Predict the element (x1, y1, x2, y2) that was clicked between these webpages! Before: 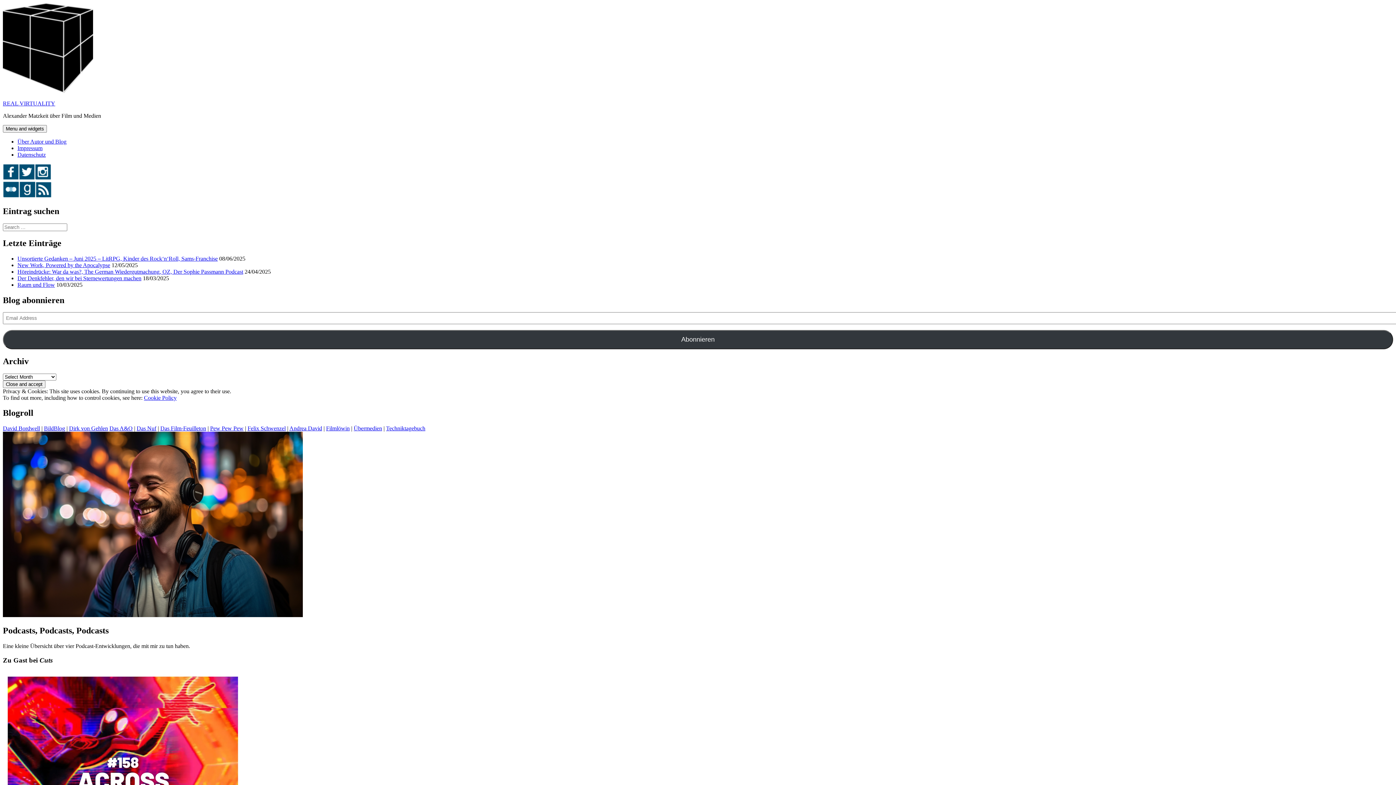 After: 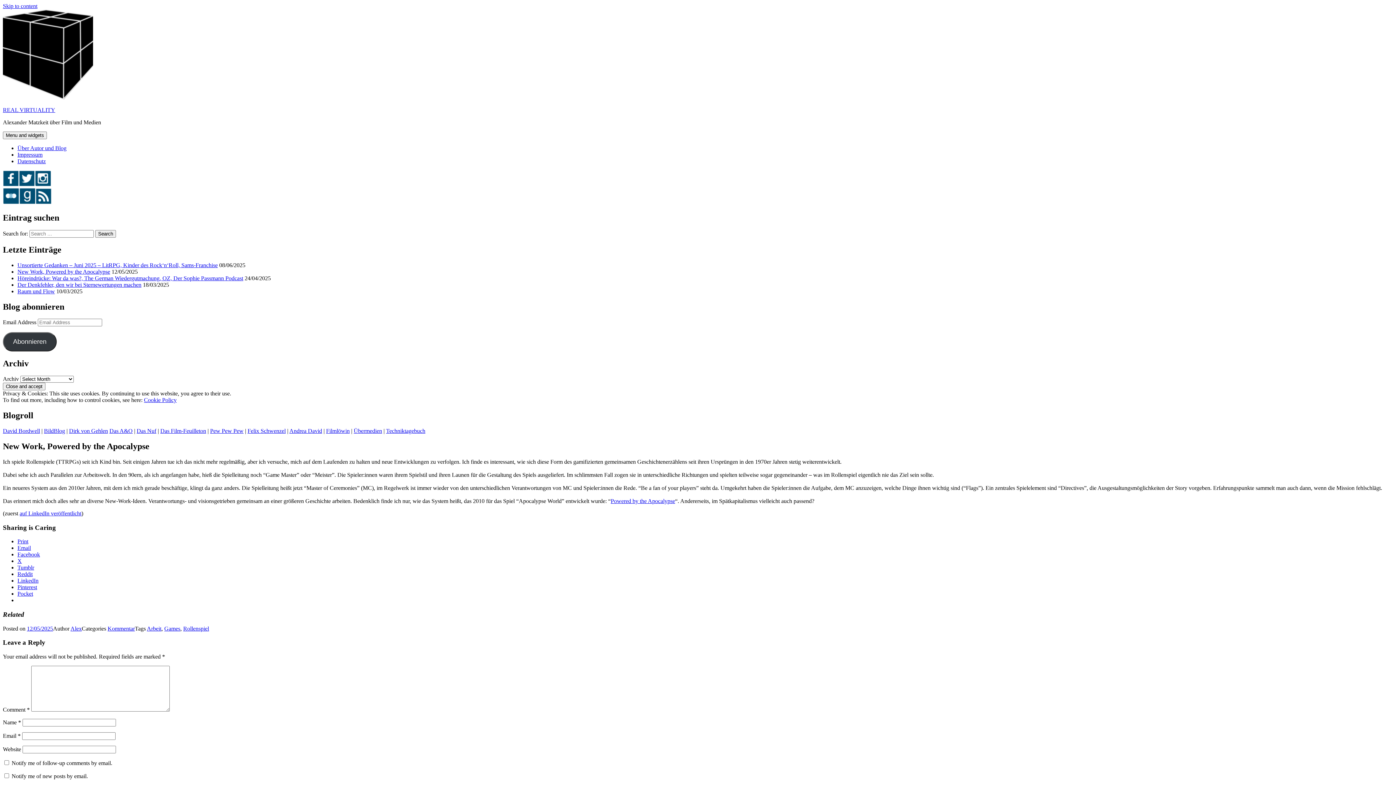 Action: label: New Work, Powered by the Apocalypse bbox: (17, 262, 110, 268)